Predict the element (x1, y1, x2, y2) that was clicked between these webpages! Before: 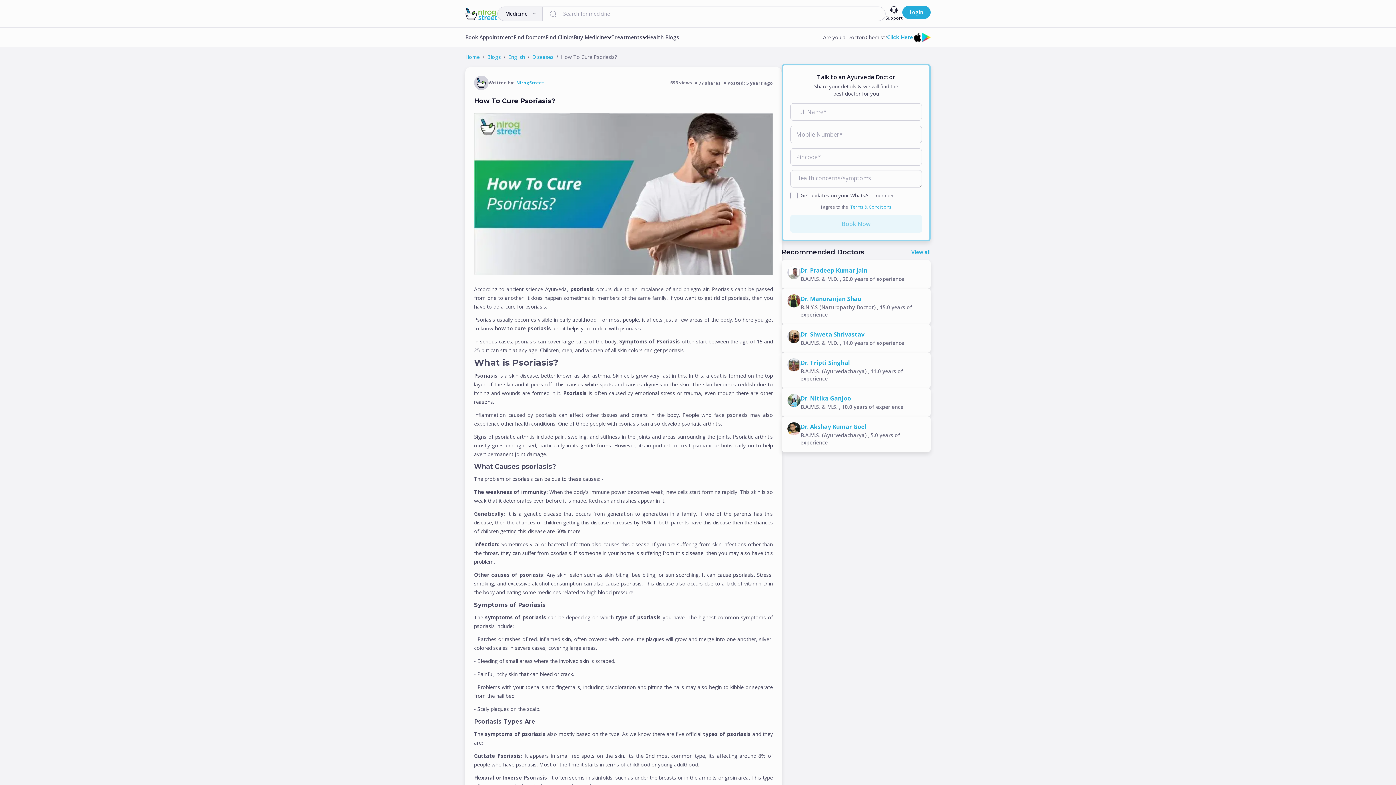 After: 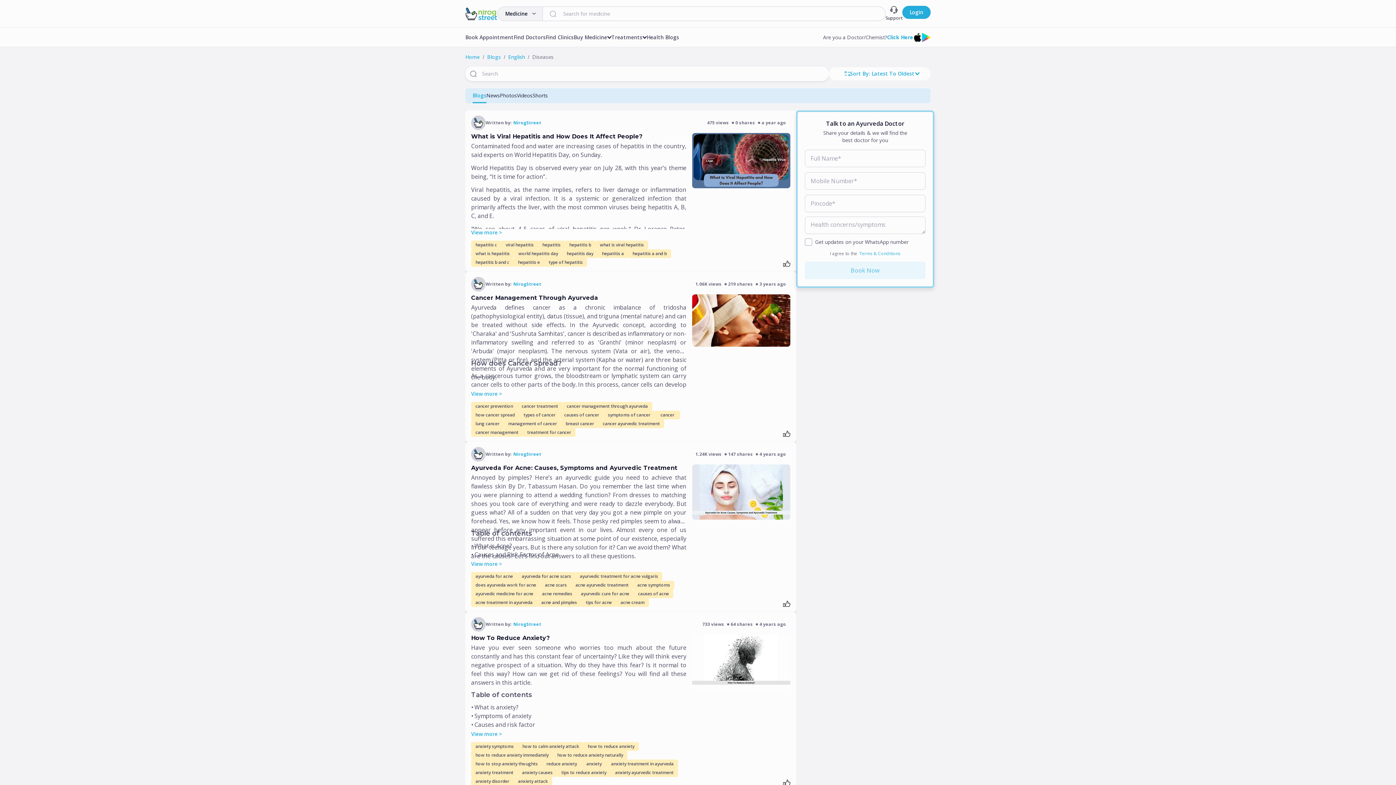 Action: label: Diseases bbox: (530, 53, 551, 60)